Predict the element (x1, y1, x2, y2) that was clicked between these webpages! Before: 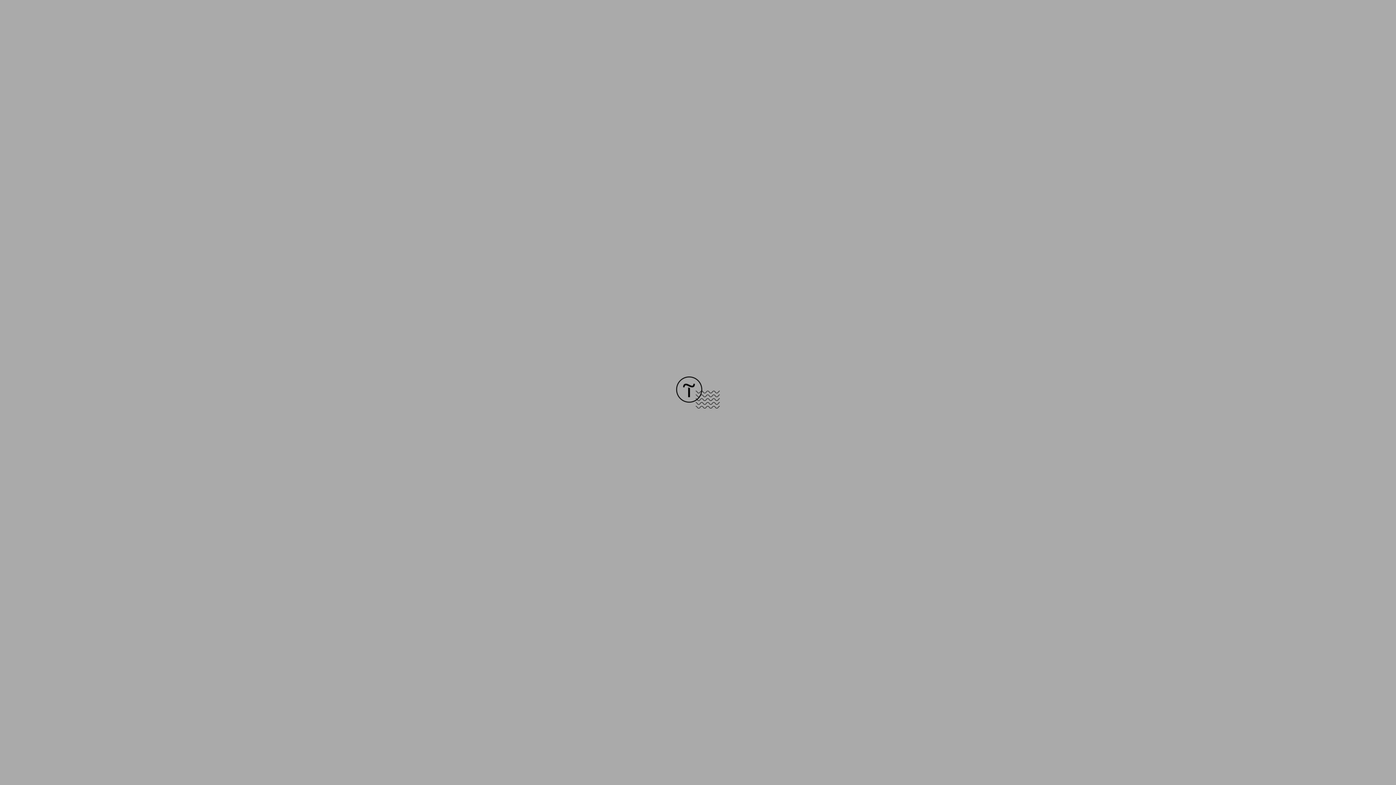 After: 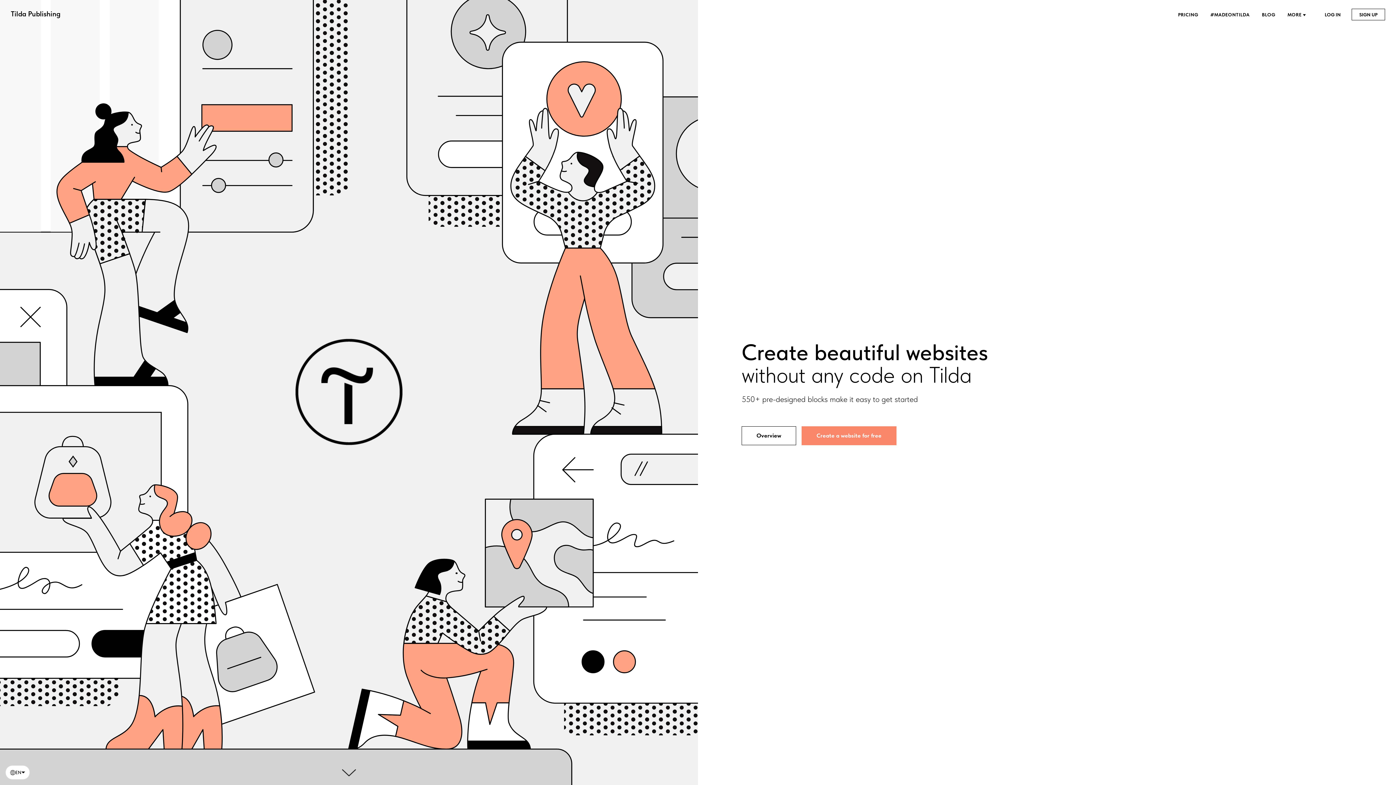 Action: bbox: (676, 403, 720, 409)